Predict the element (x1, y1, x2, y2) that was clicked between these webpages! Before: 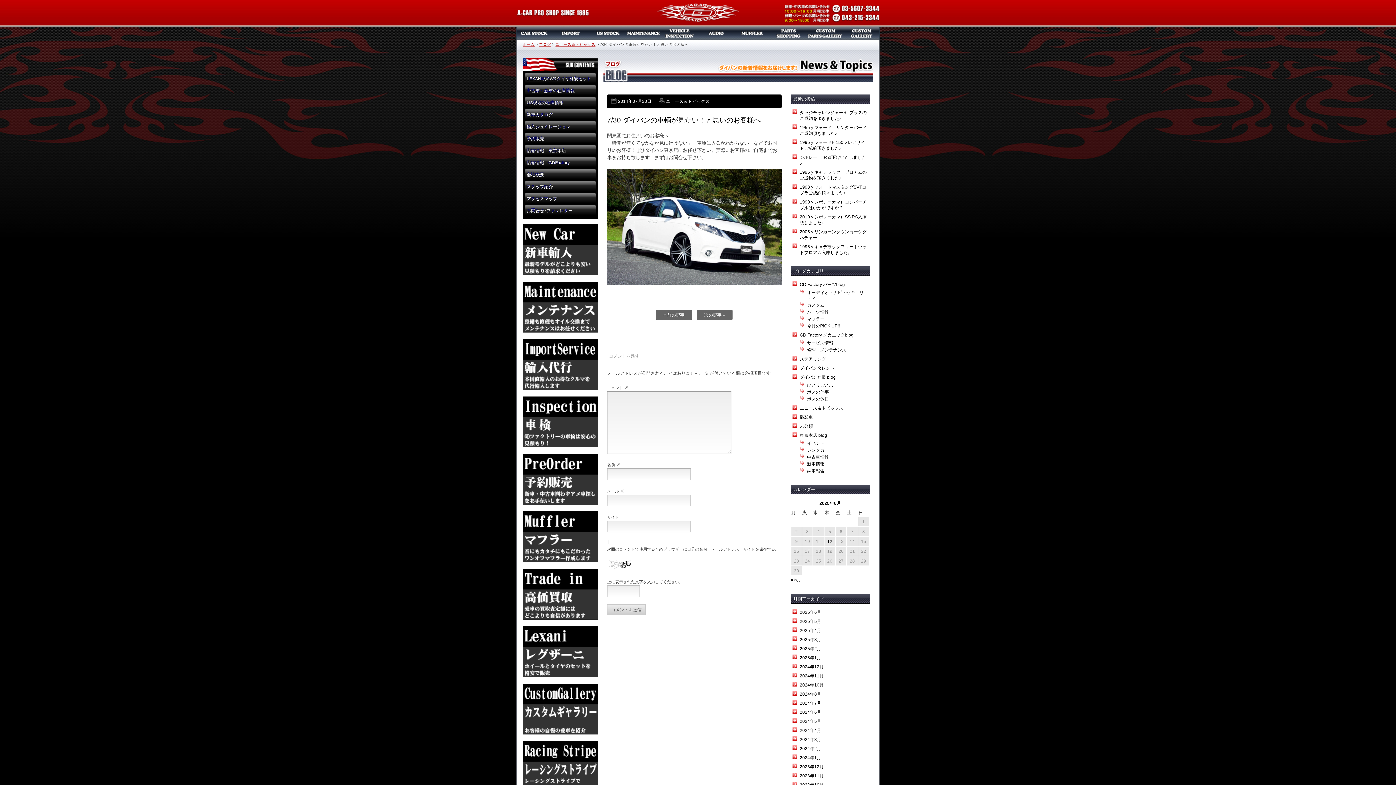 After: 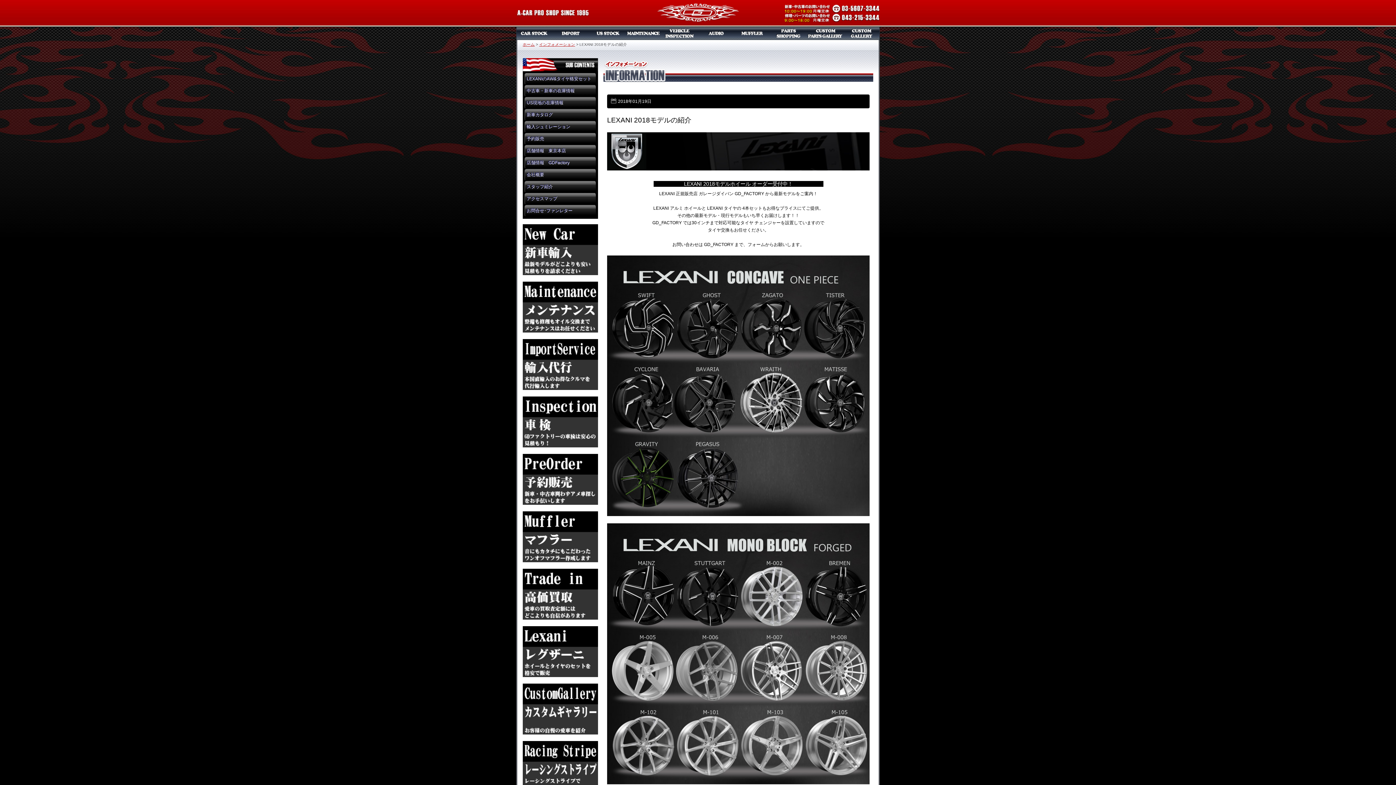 Action: label: LEXANIのAW&タイヤ格安セット bbox: (524, 73, 596, 84)